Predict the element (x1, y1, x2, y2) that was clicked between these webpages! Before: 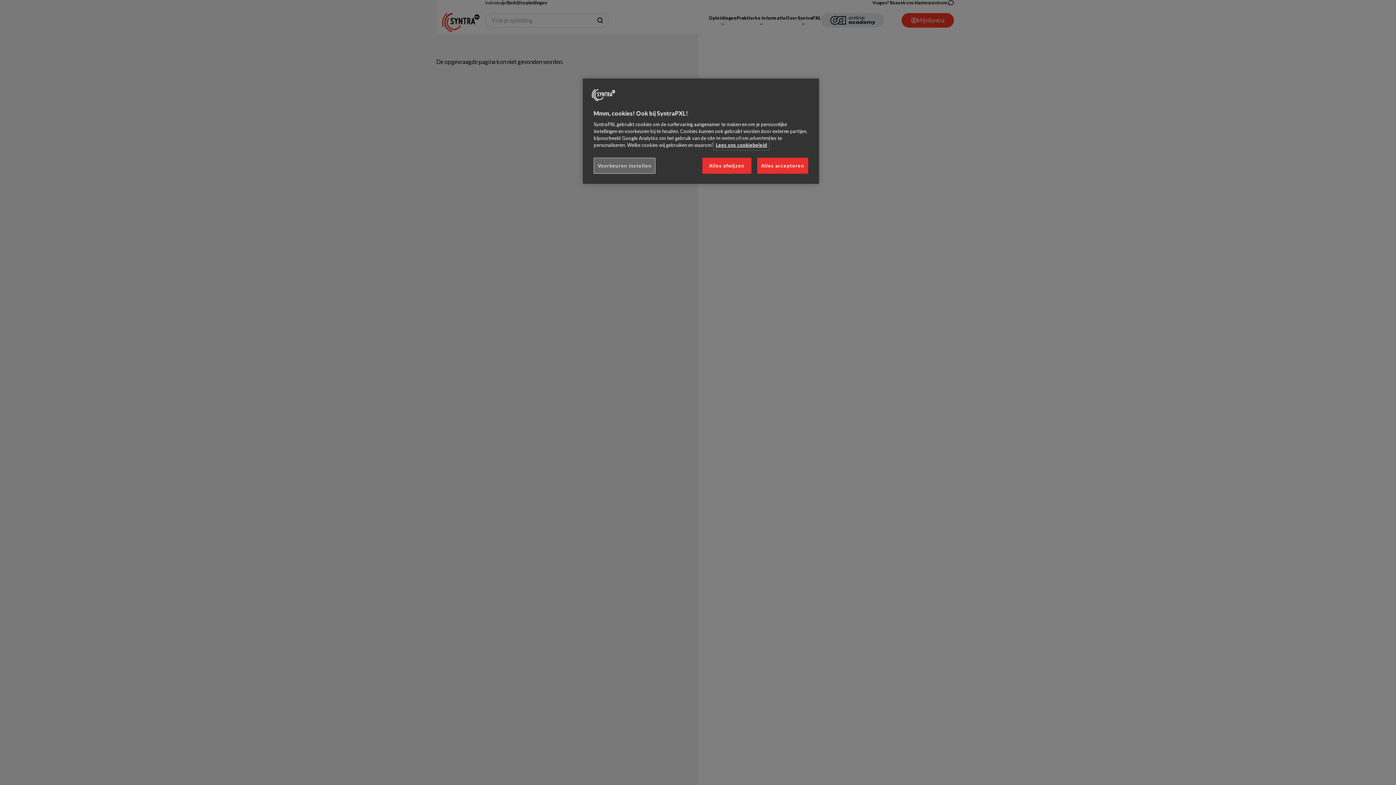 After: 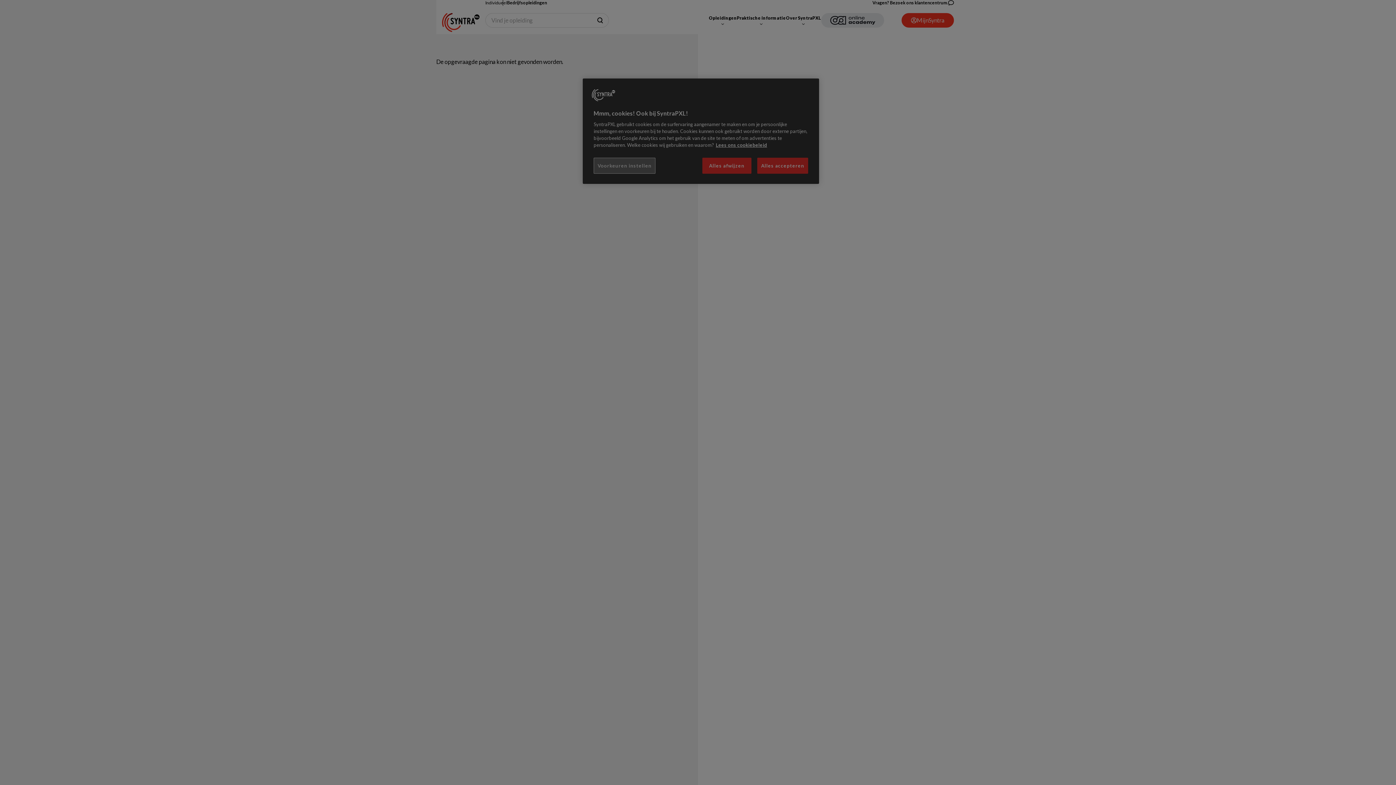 Action: bbox: (593, 157, 655, 173) label: Voorkeuren instellen